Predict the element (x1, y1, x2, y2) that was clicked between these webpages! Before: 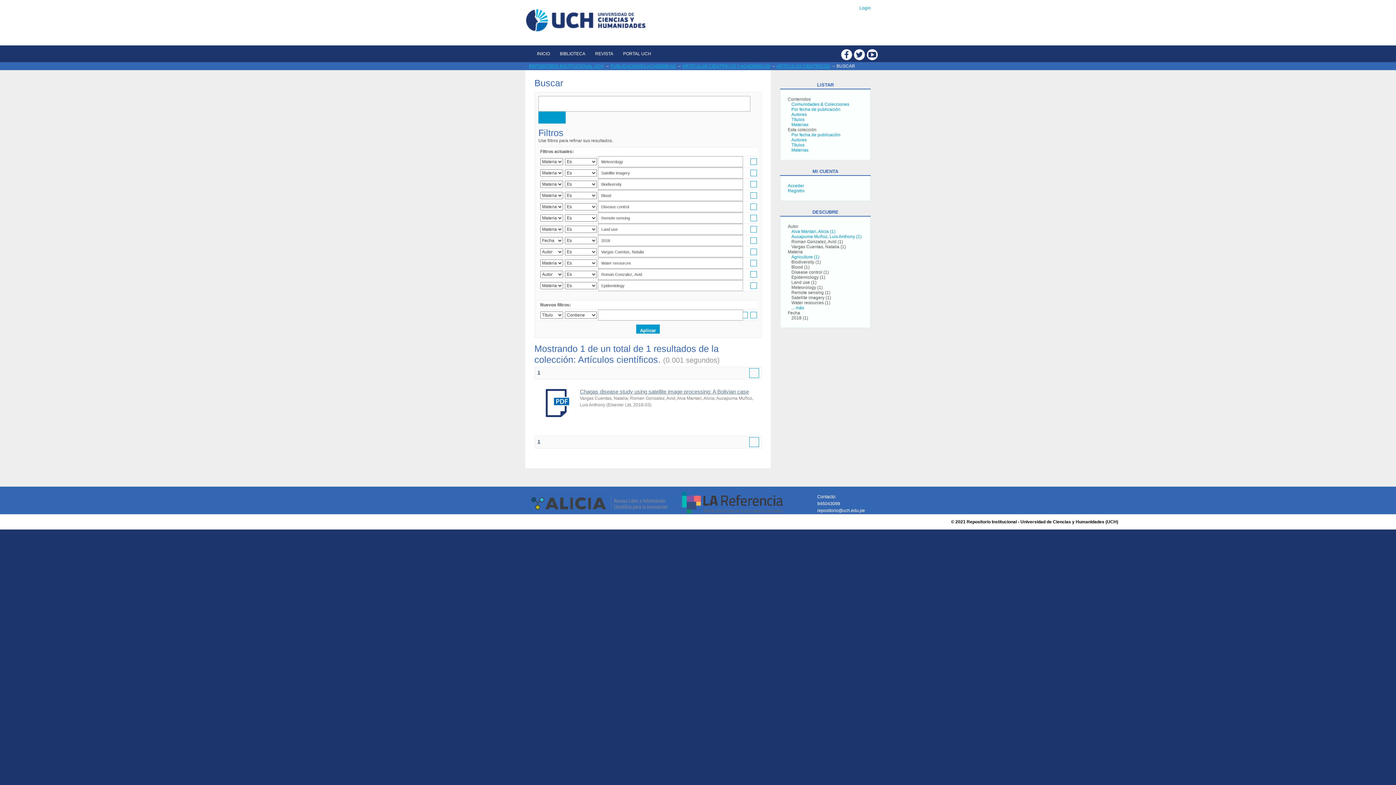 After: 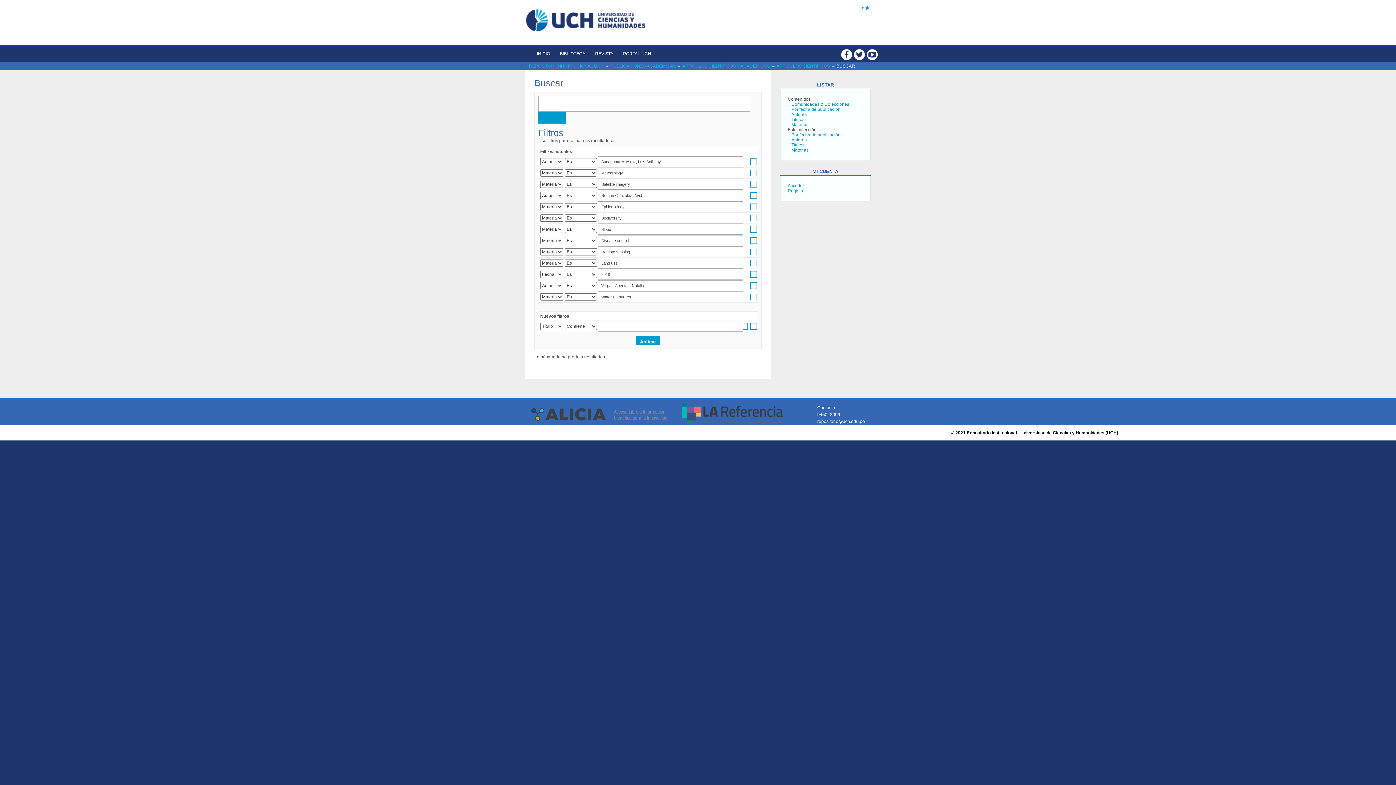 Action: label: Aucapuma Muñoz, Luis Anthony (1) bbox: (791, 234, 861, 239)